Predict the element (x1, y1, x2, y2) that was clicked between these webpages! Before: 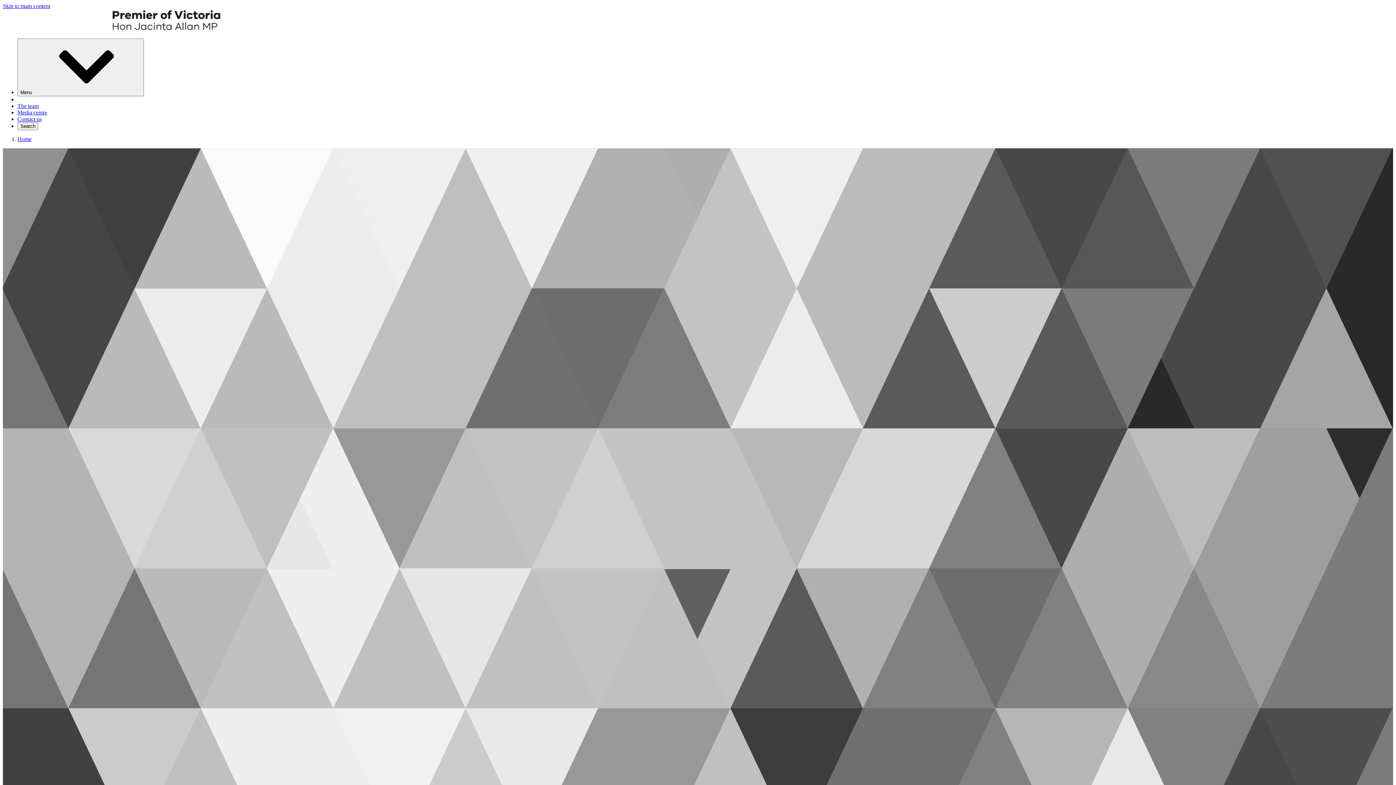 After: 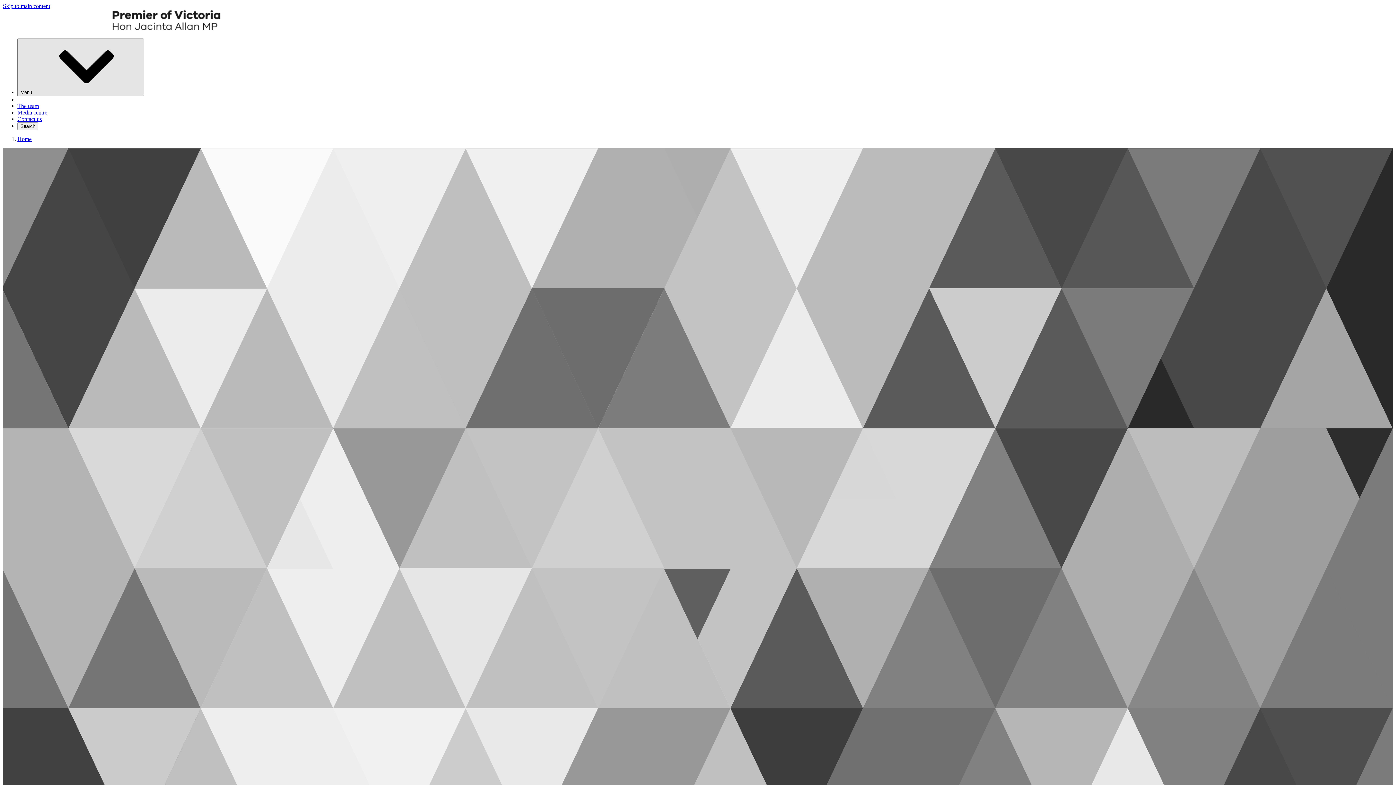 Action: label: Menu⁠ bbox: (17, 38, 144, 96)